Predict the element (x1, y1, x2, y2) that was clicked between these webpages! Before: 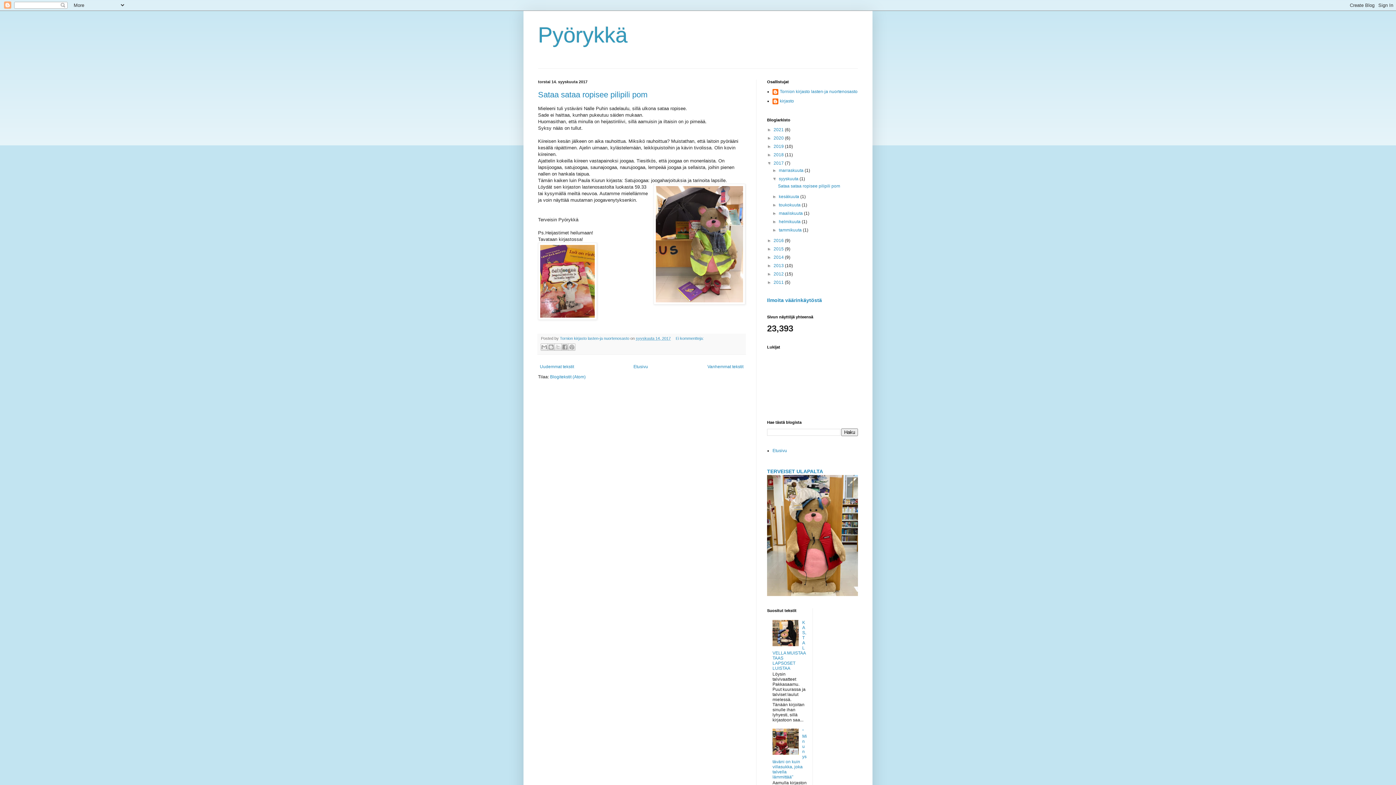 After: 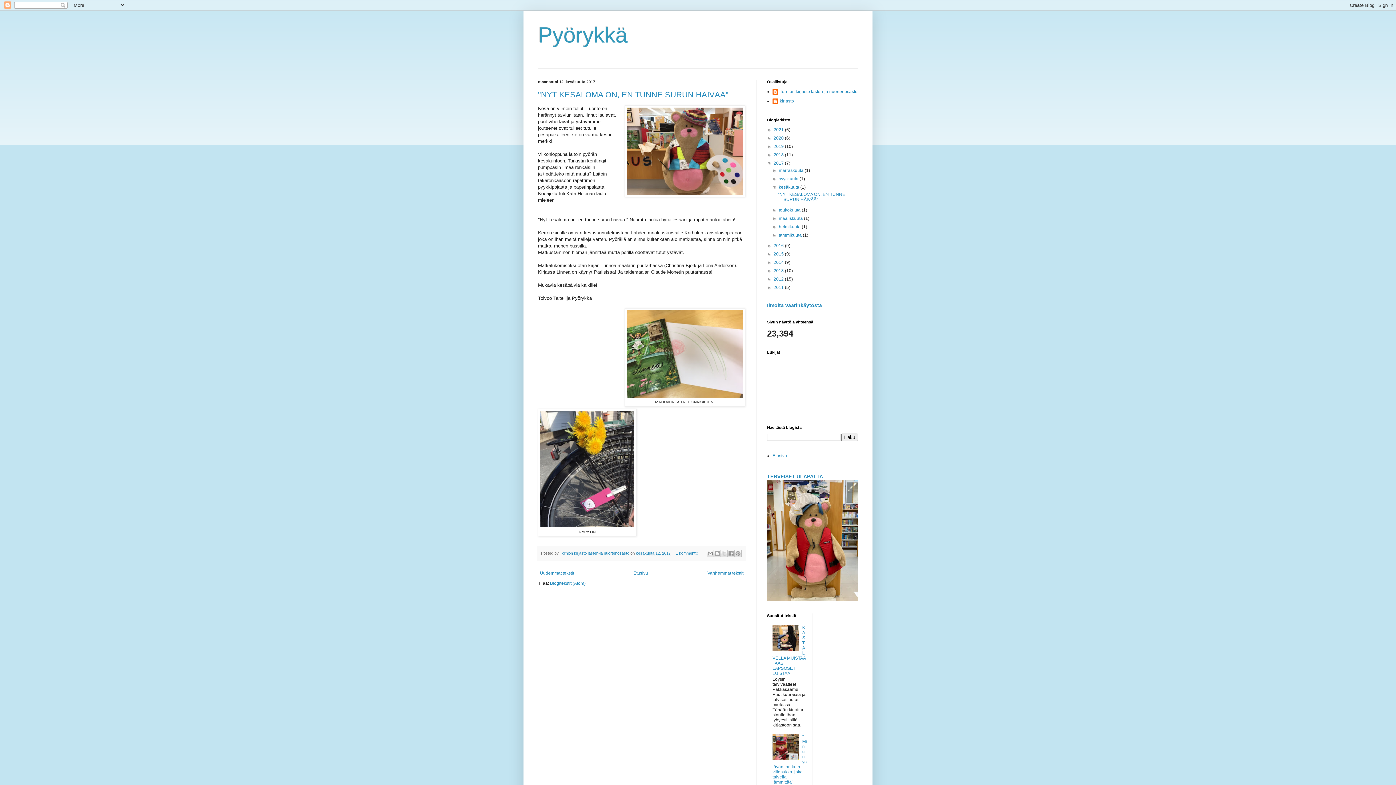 Action: label: kesäkuuta  bbox: (779, 194, 800, 199)